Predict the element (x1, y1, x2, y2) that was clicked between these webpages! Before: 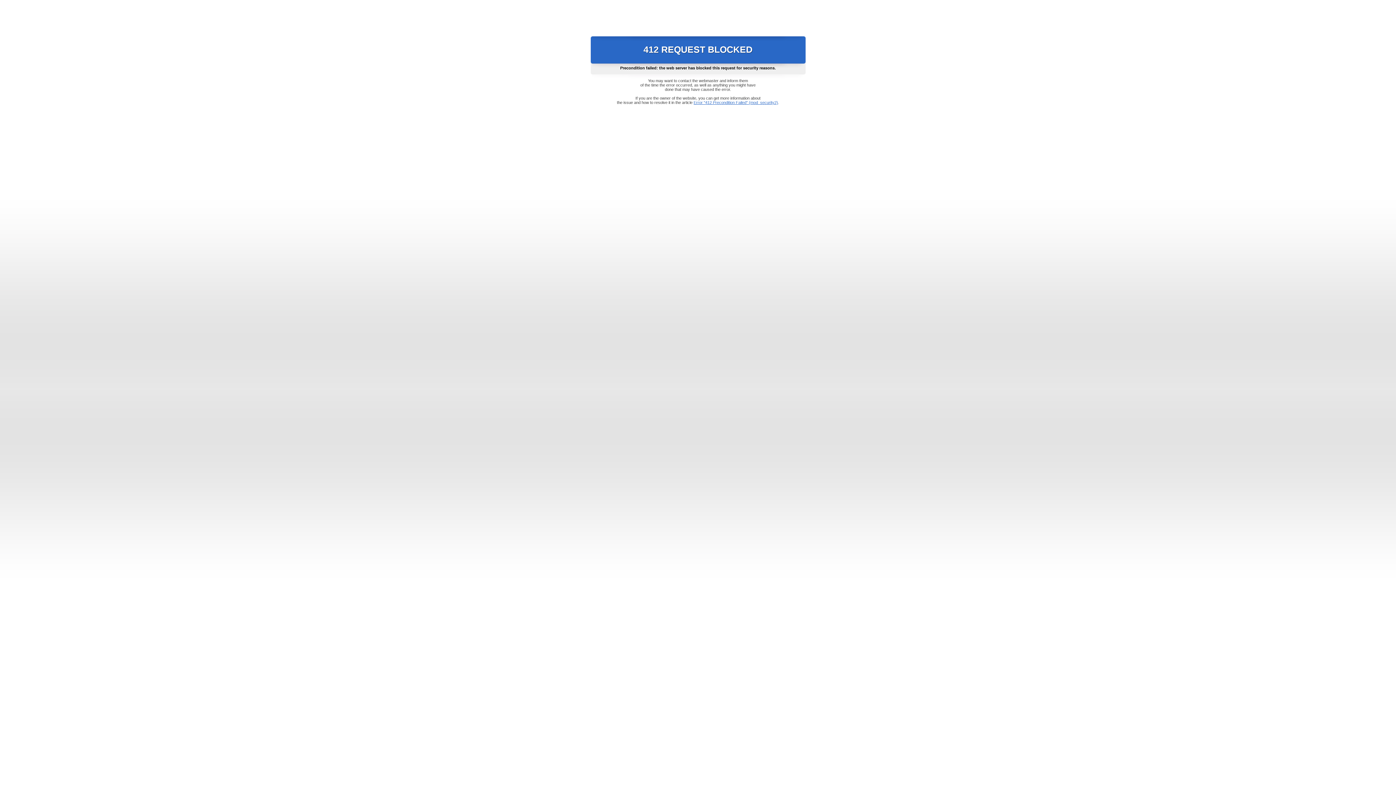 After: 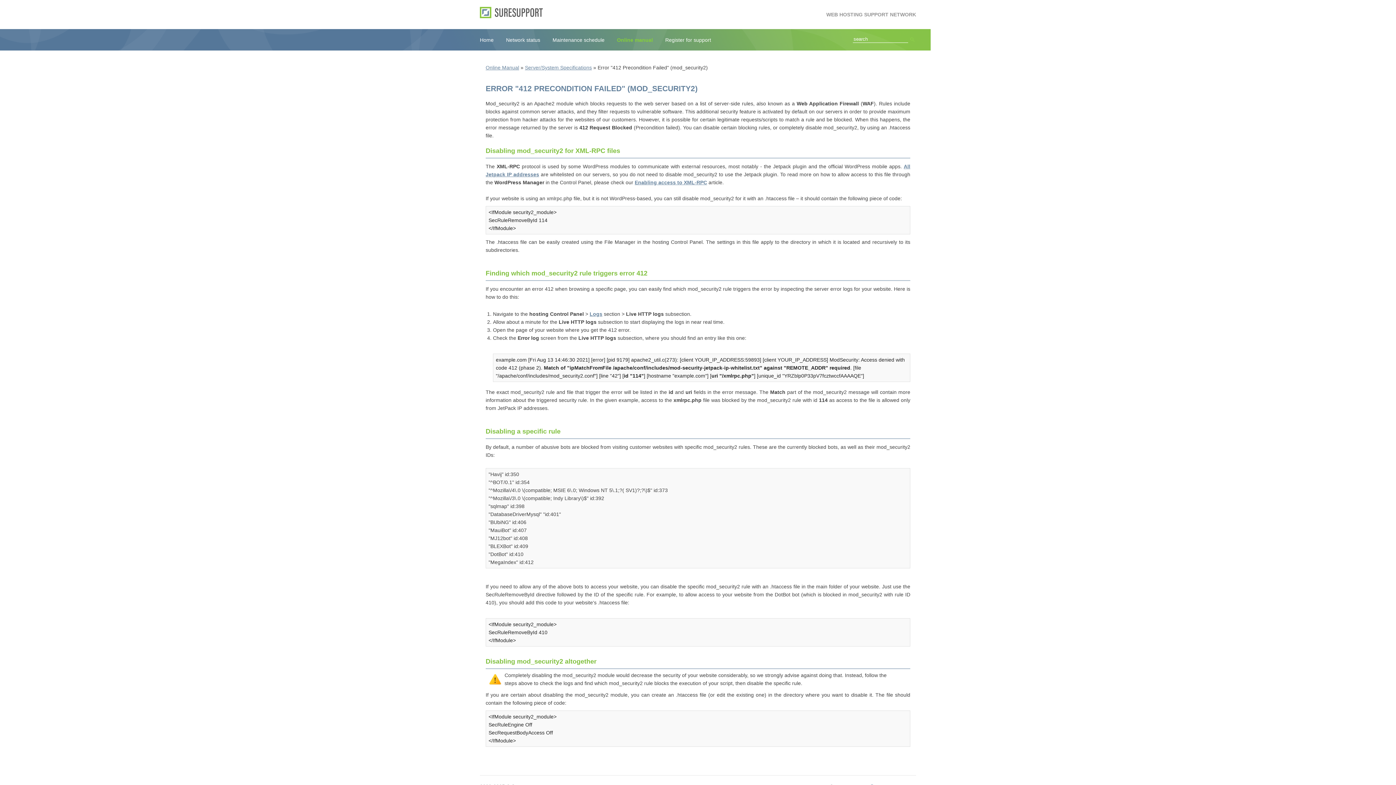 Action: label: Error "412 Precondition Failed" (mod_security2) bbox: (693, 100, 778, 104)